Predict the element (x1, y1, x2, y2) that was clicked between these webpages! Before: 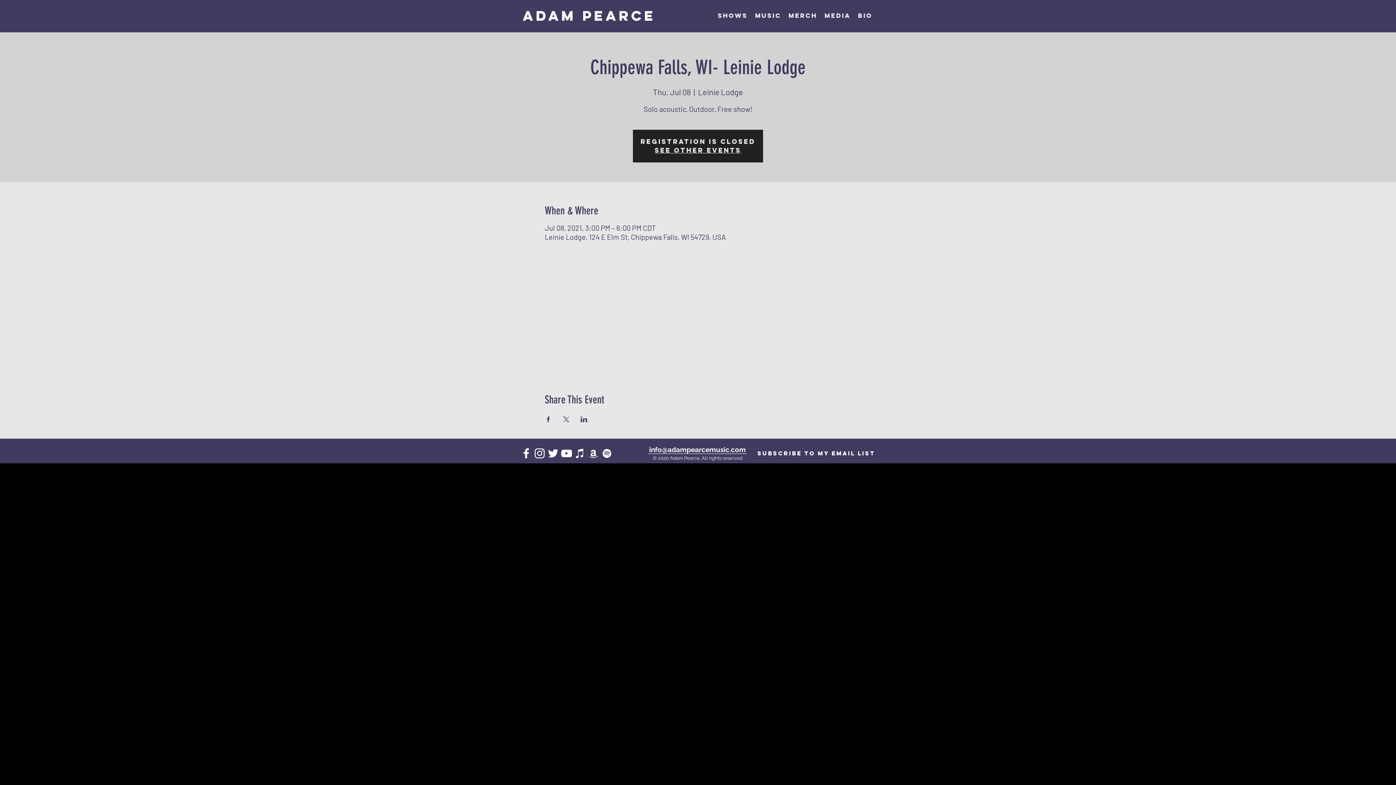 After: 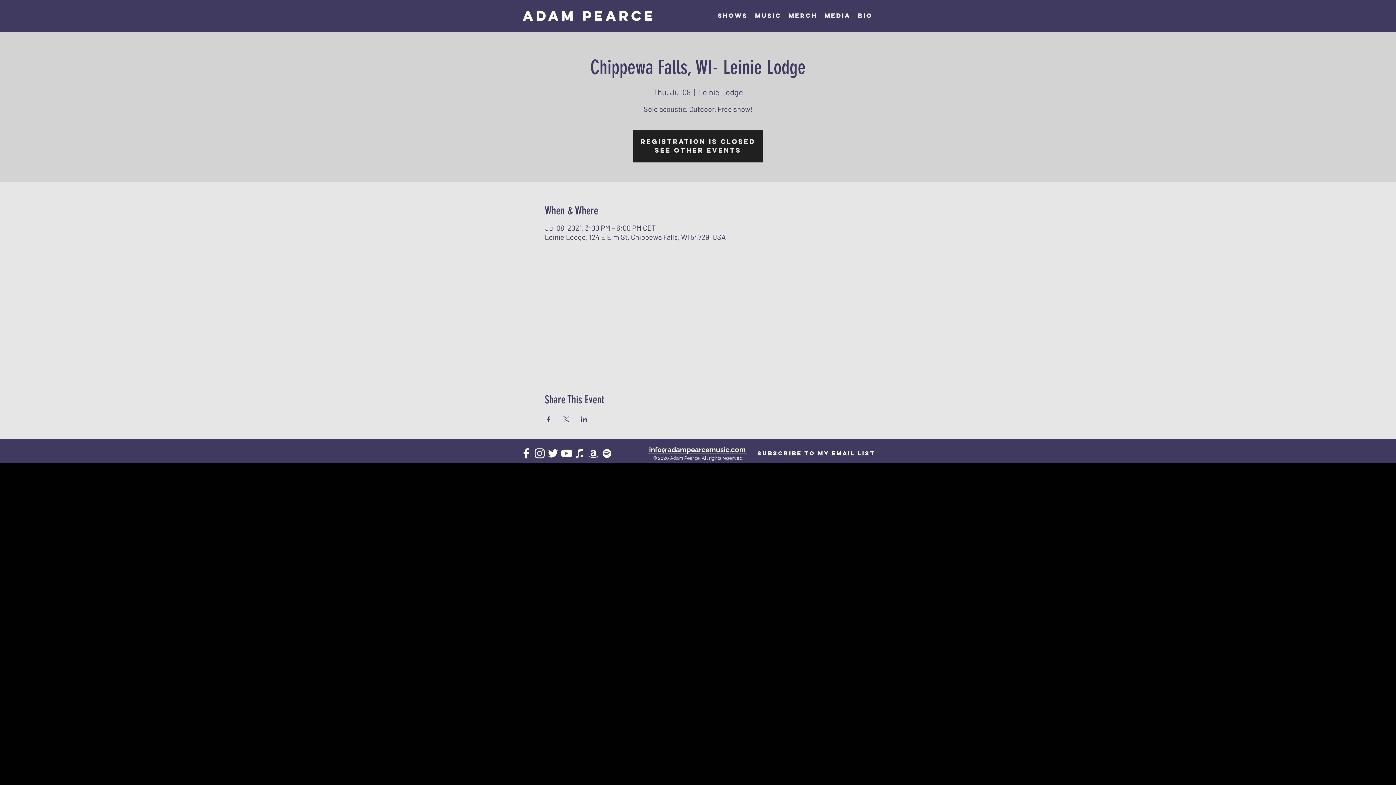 Action: label: White Spotify Icon bbox: (600, 446, 613, 460)